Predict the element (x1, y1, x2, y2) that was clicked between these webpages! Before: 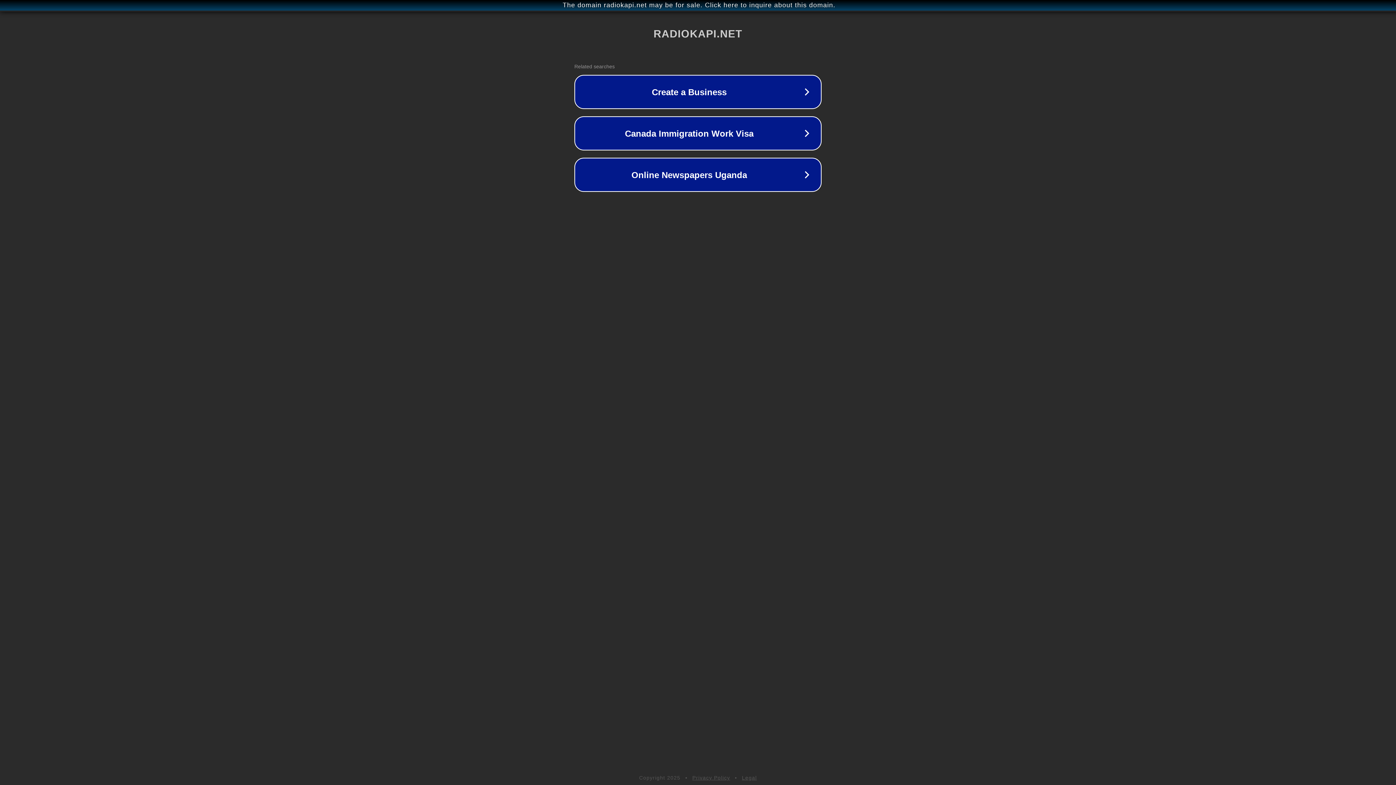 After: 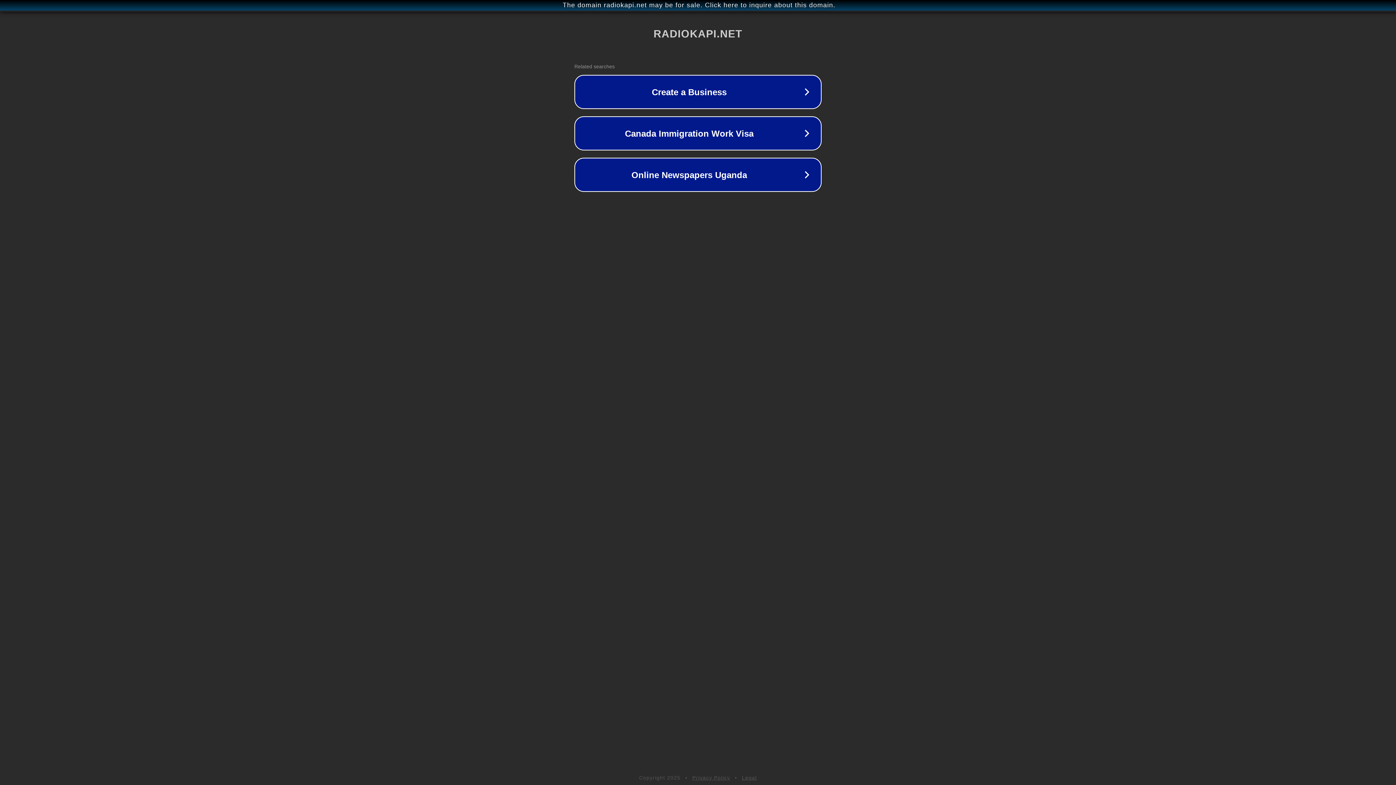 Action: label: Privacy Policy bbox: (692, 775, 730, 781)